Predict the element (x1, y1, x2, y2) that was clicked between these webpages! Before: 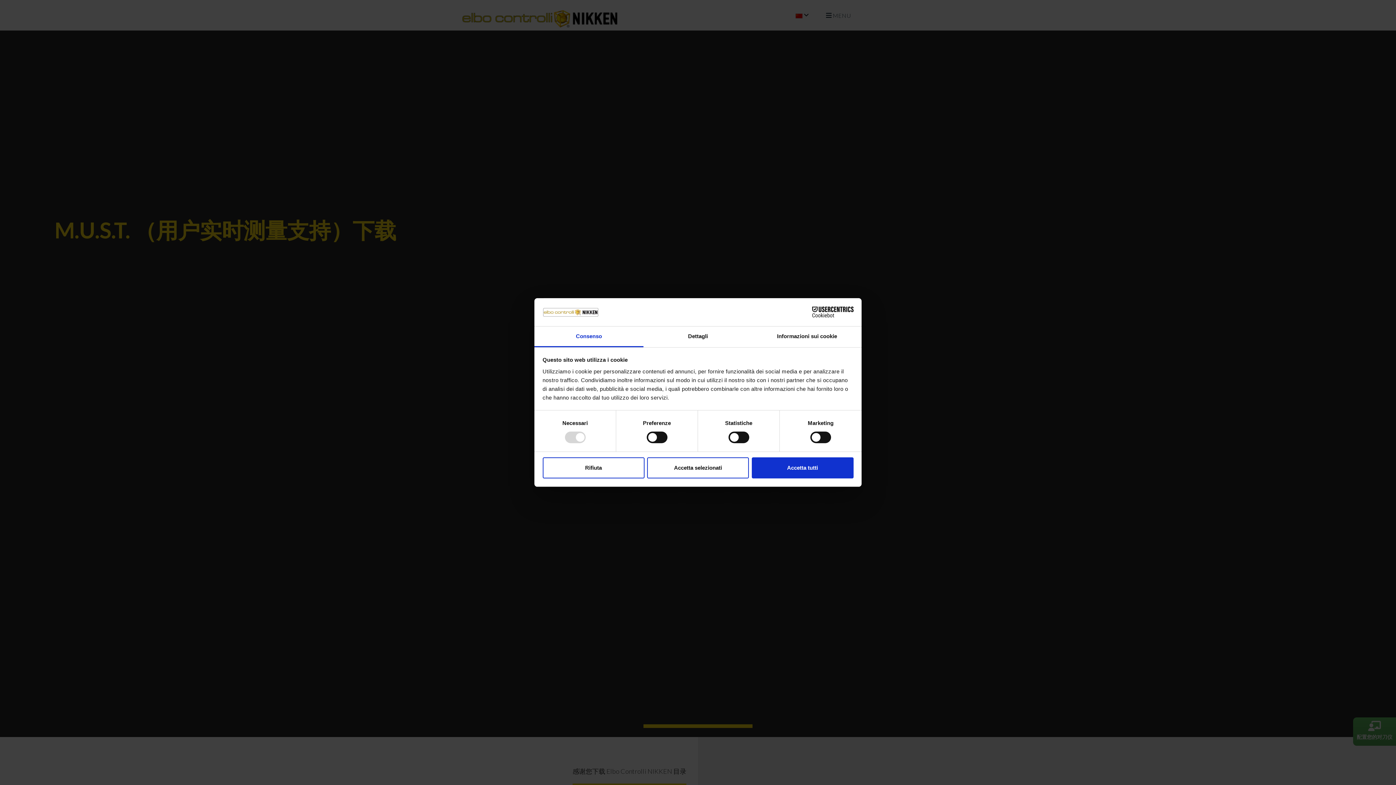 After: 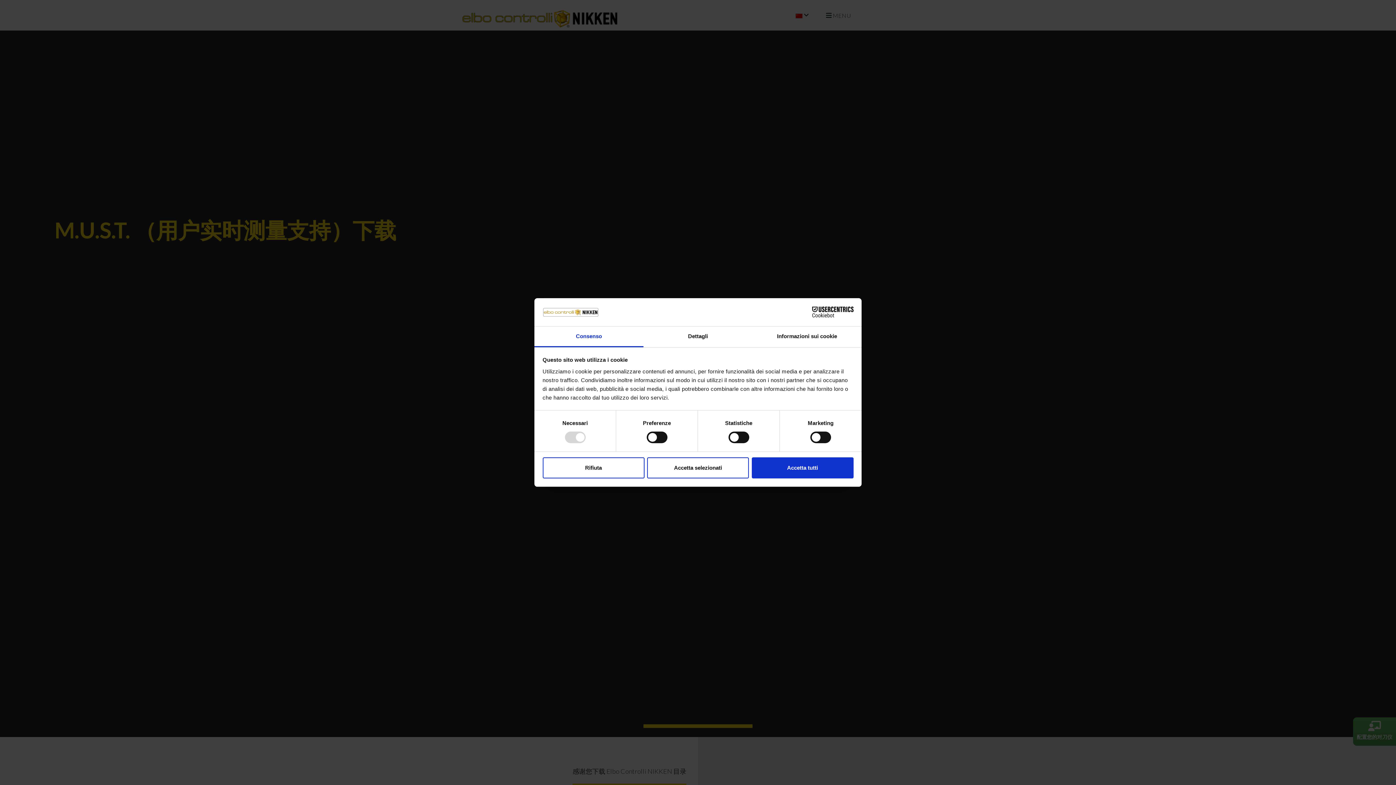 Action: label: Cookiebot - opens in a new window bbox: (790, 306, 853, 317)